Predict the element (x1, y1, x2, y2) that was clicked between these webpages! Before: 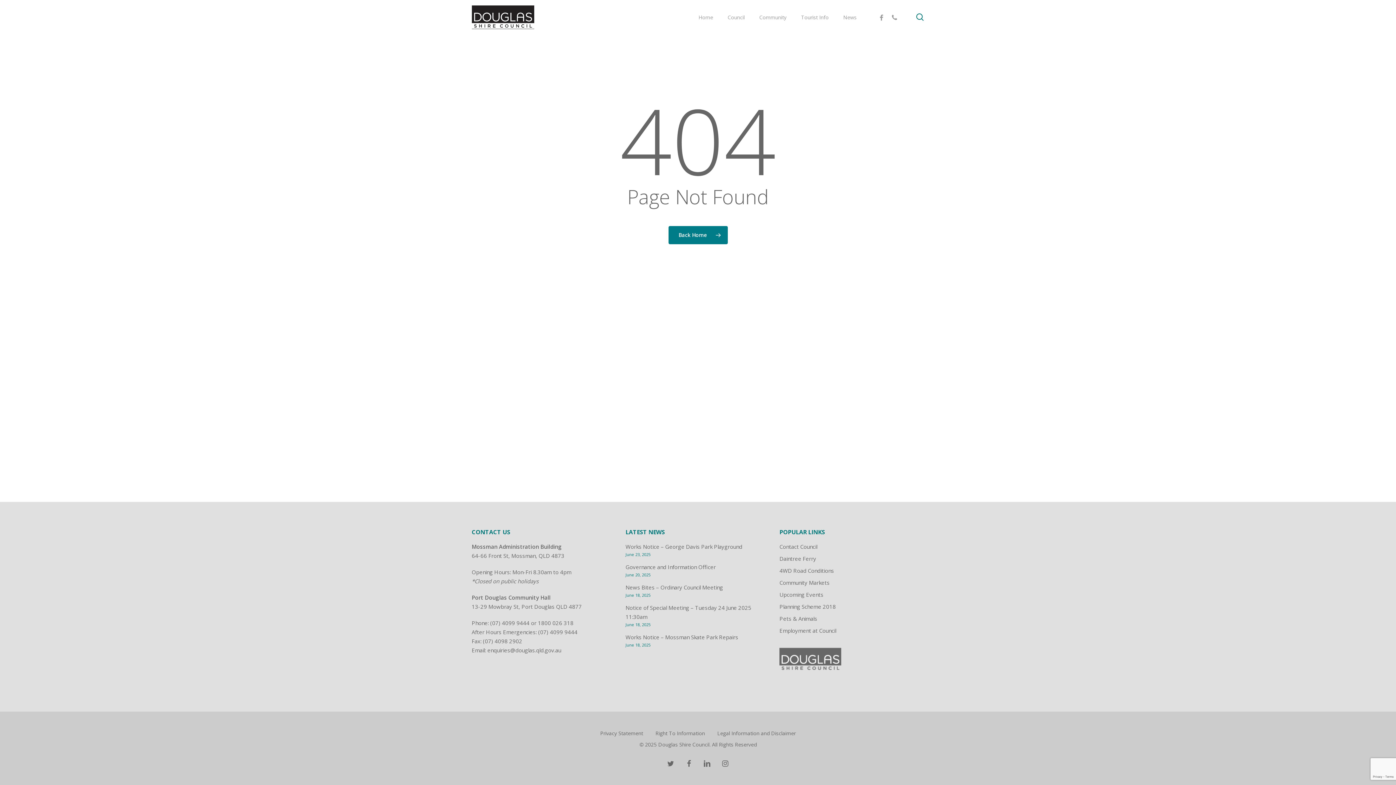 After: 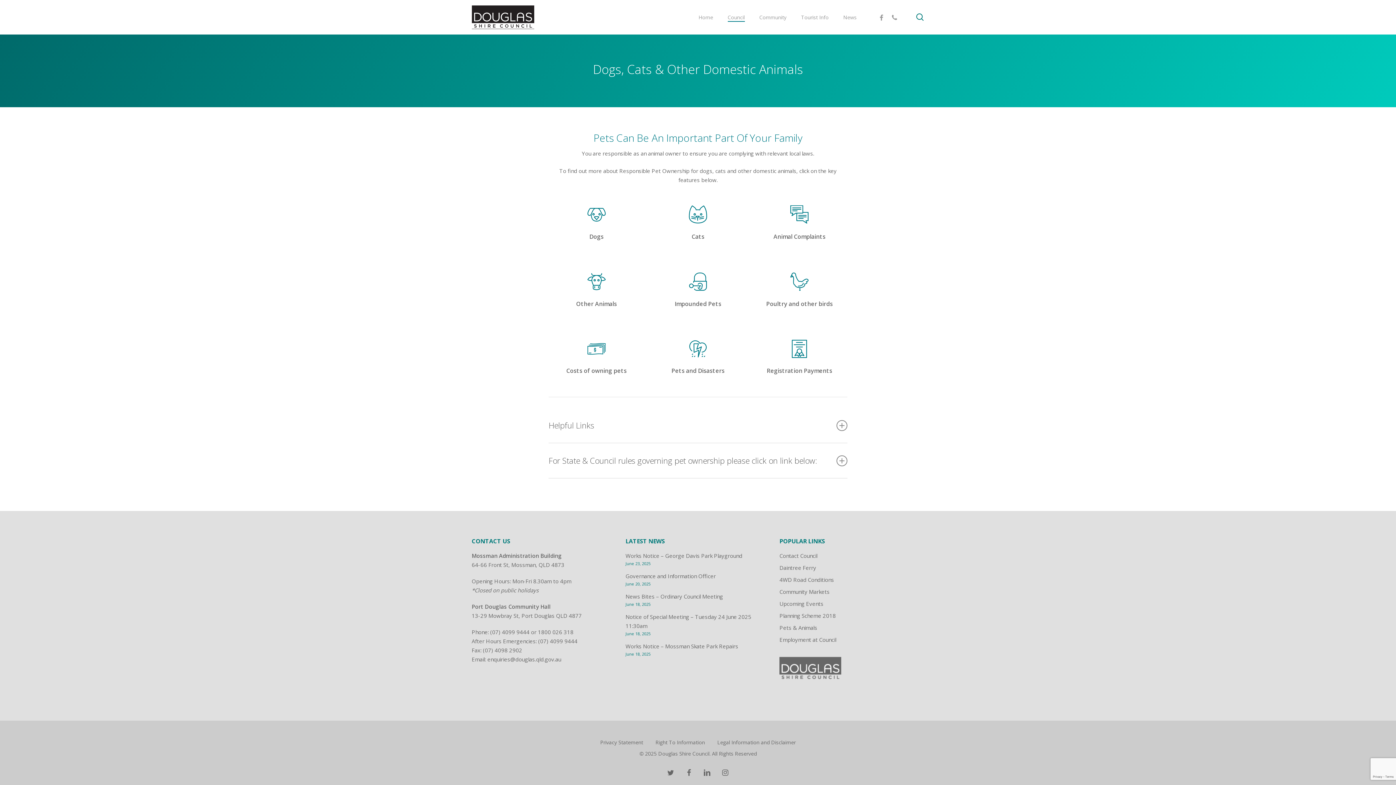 Action: bbox: (779, 614, 924, 623) label: Pets & Animals